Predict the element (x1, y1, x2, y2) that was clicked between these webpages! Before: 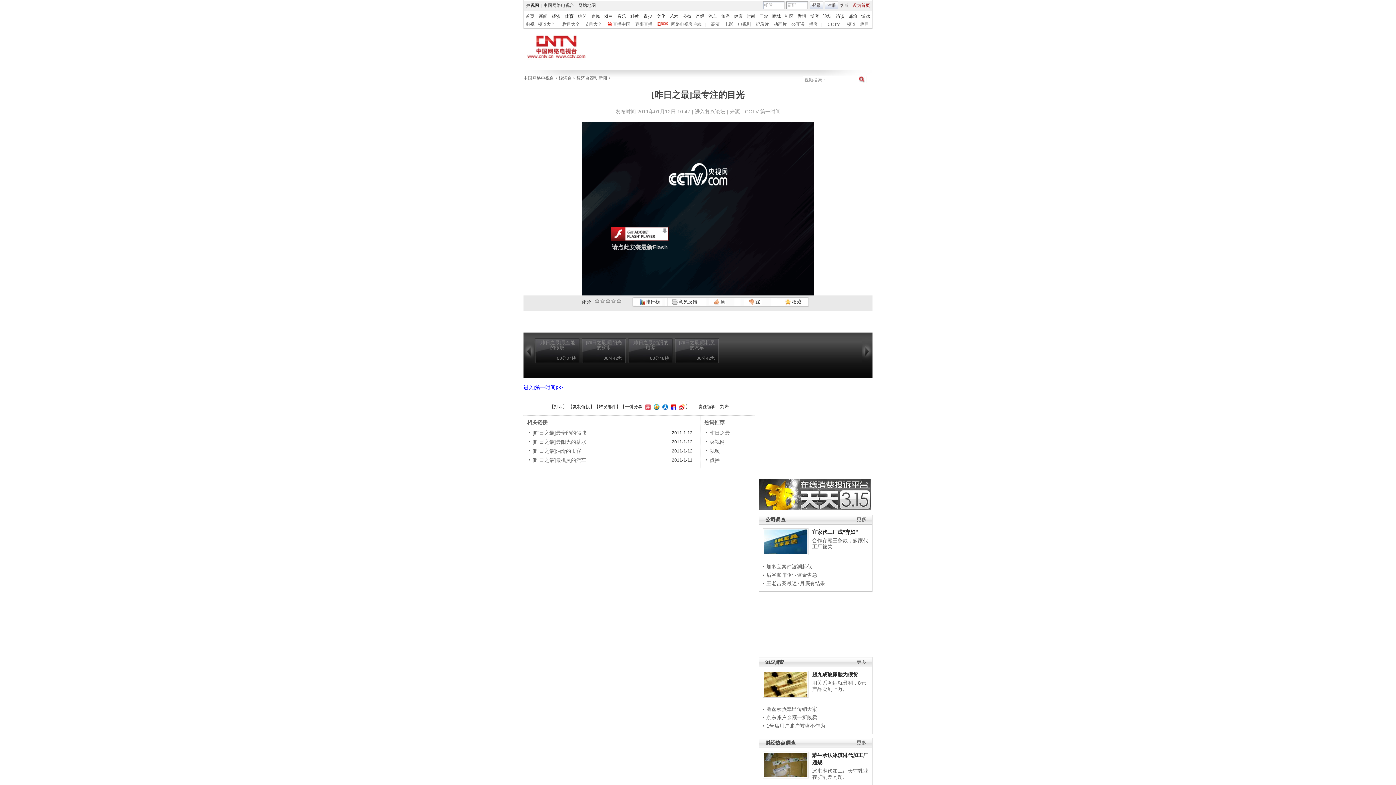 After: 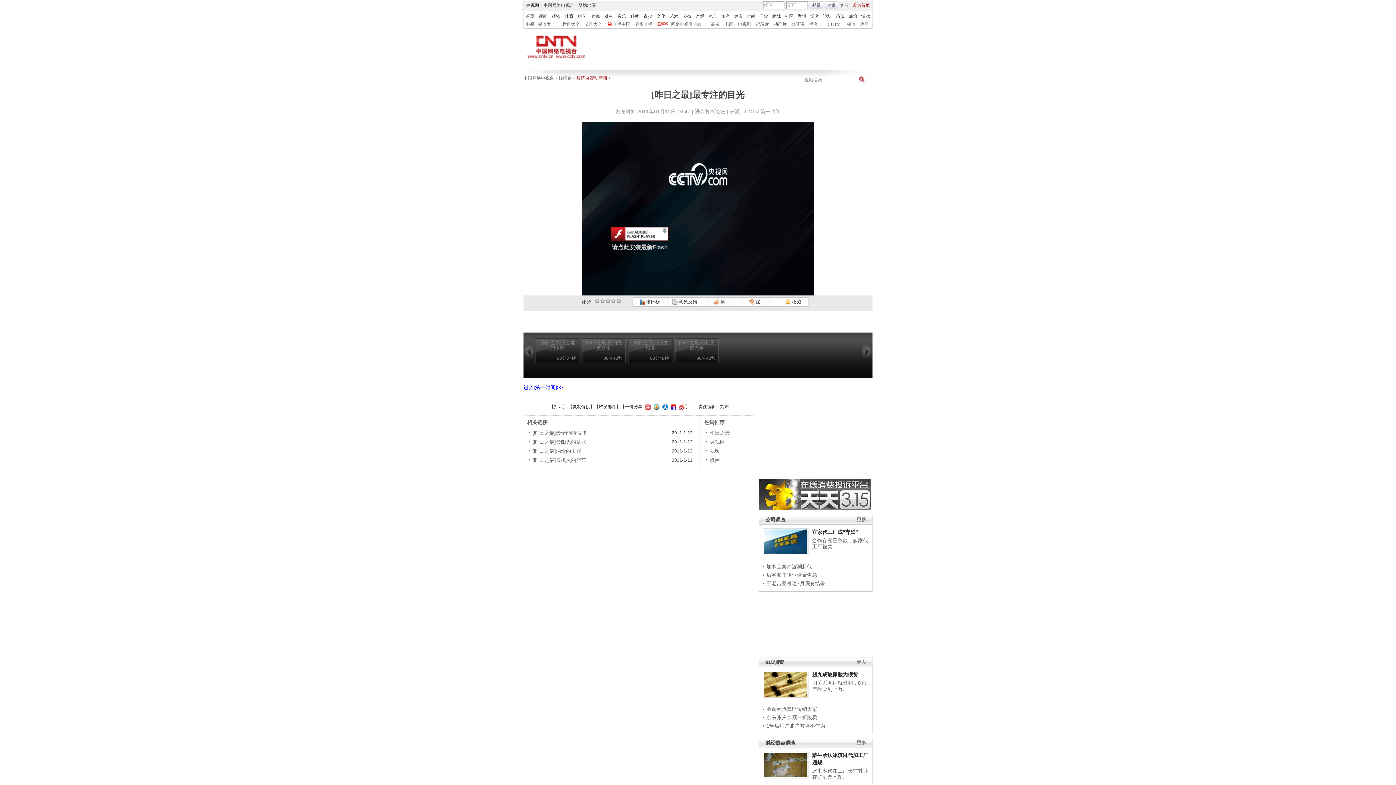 Action: bbox: (576, 75, 607, 80) label: 经济台滚动新闻